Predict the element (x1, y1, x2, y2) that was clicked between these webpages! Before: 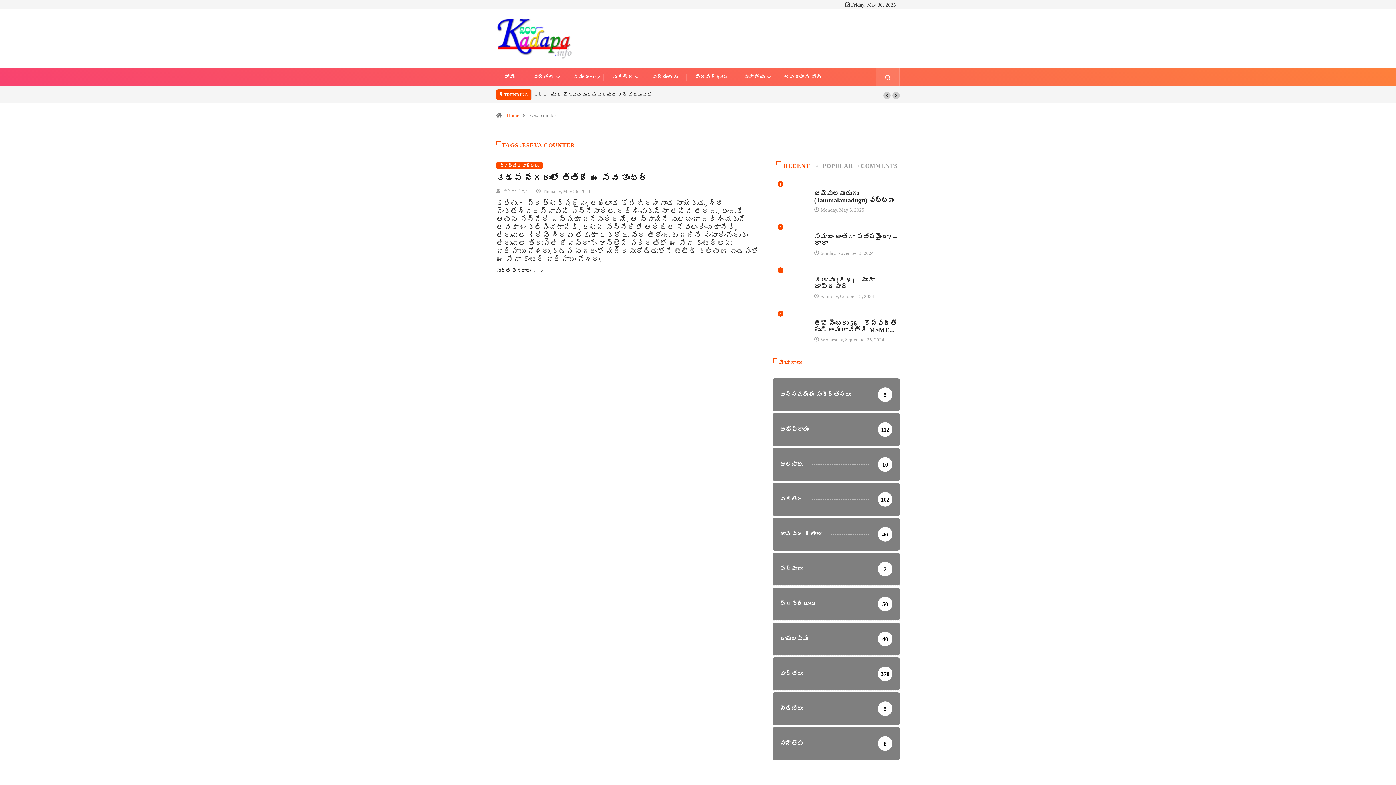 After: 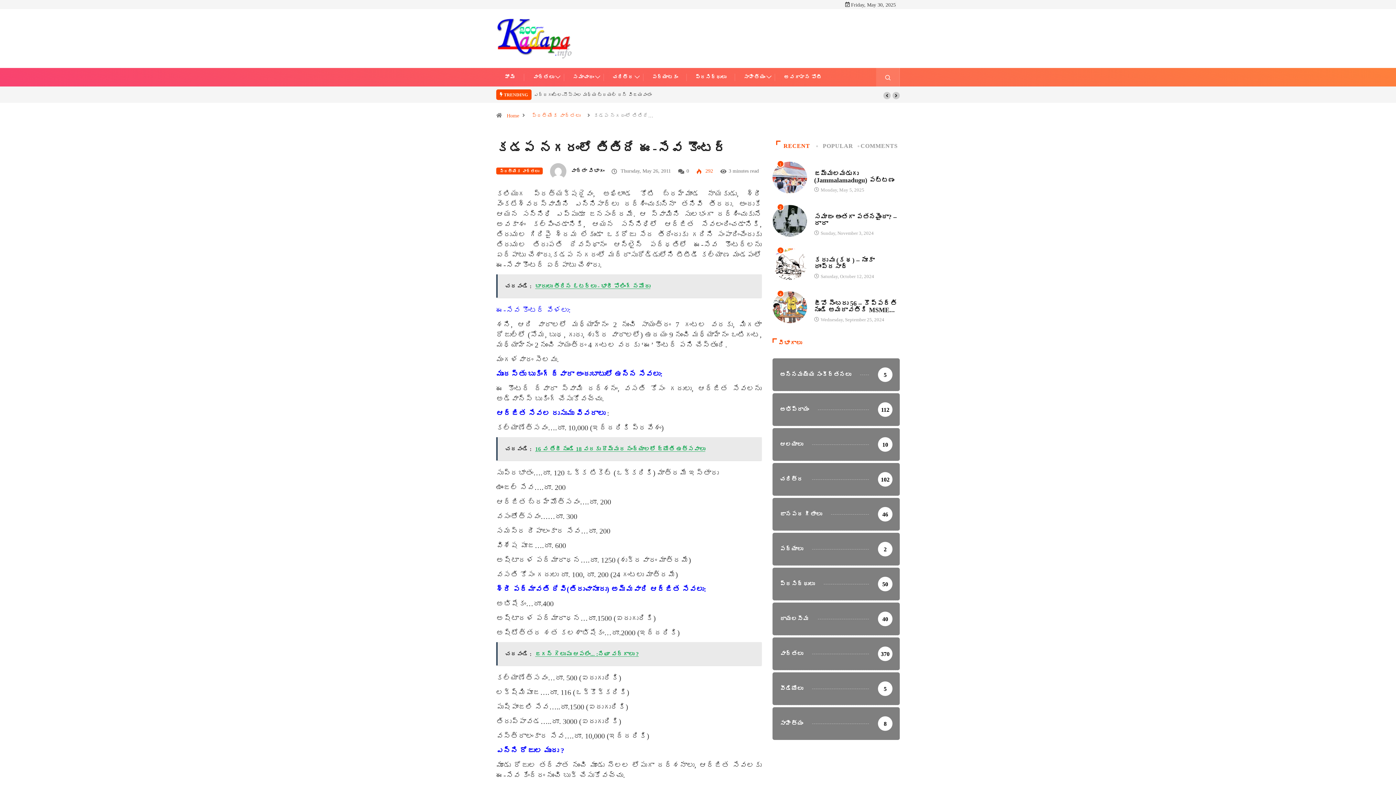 Action: bbox: (496, 266, 761, 274) label: పూర్తి వివరాలు ...